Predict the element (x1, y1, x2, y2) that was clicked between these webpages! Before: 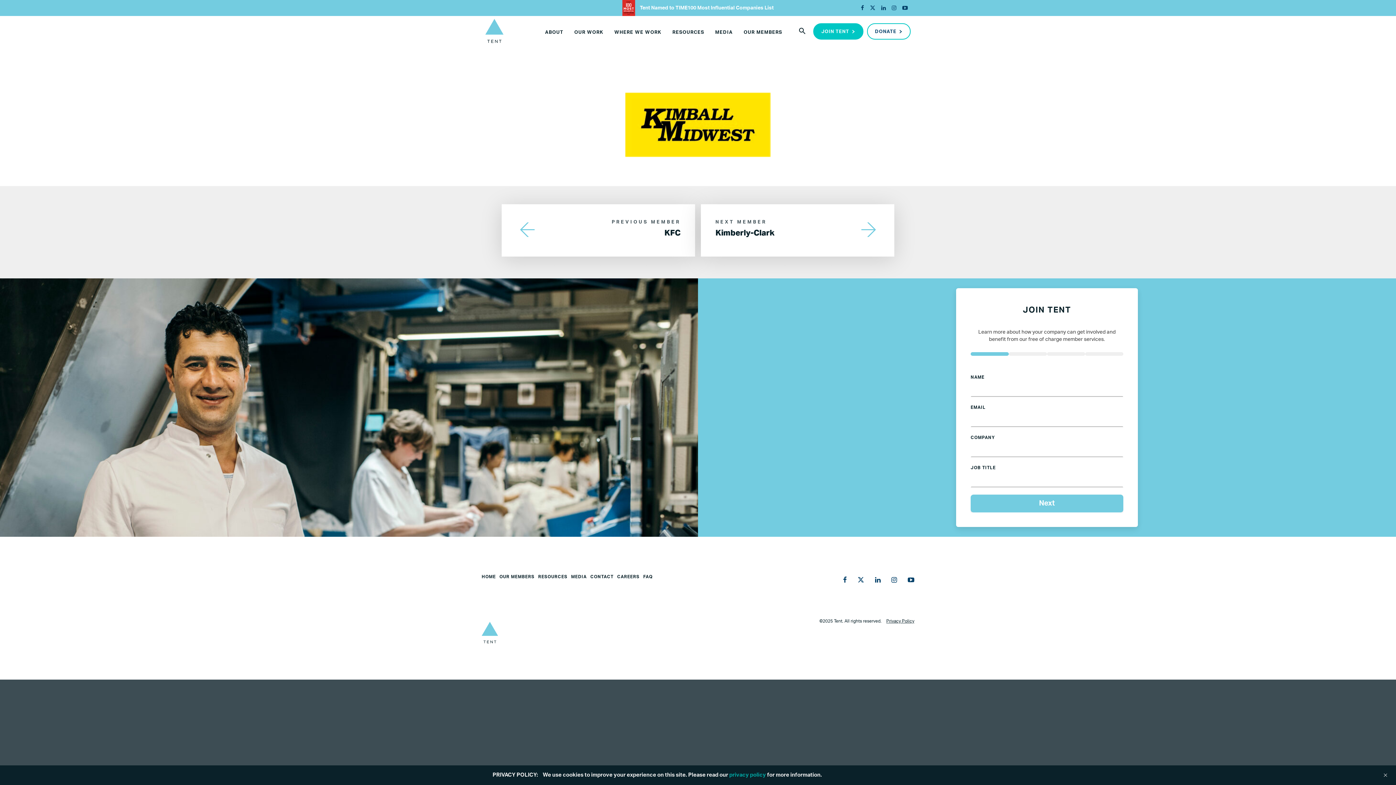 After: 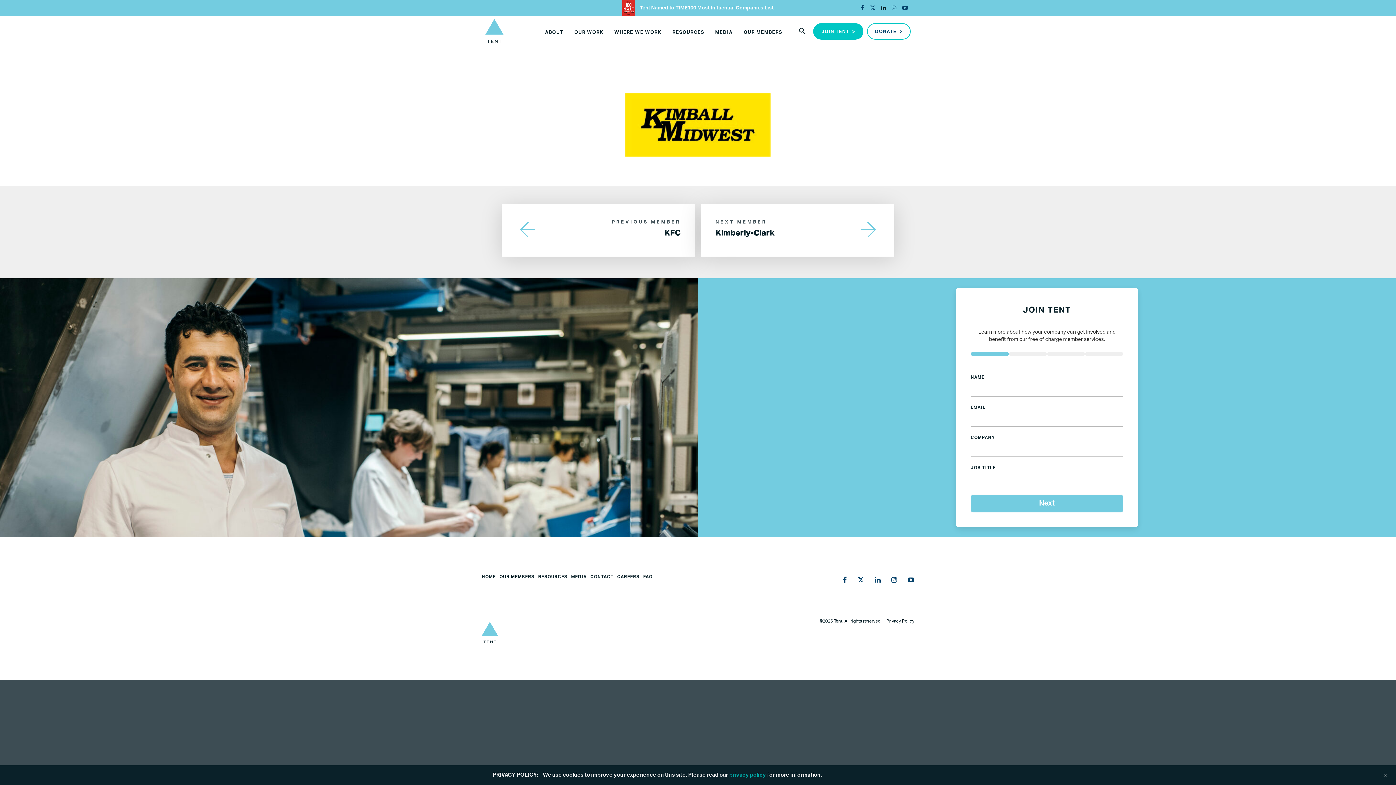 Action: bbox: (878, 3, 889, 13)